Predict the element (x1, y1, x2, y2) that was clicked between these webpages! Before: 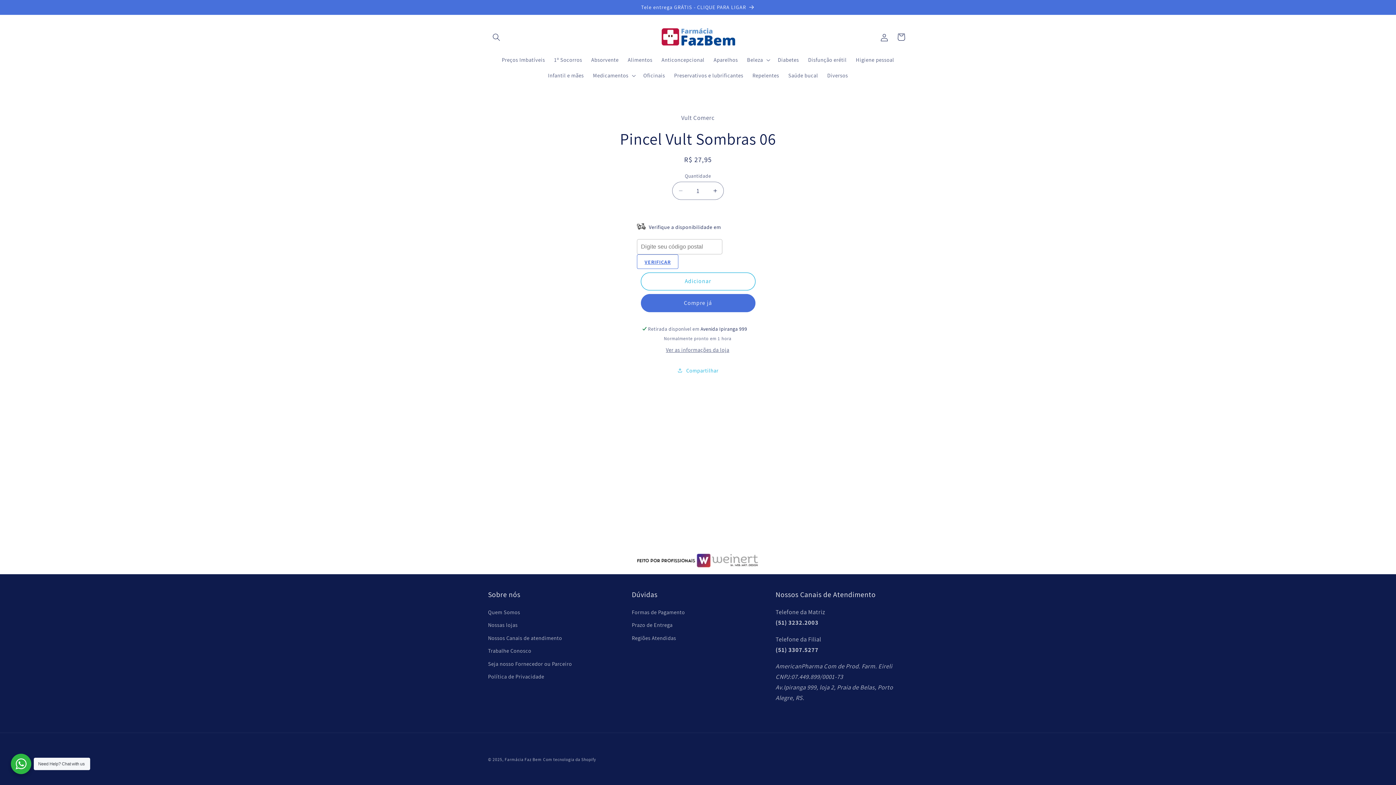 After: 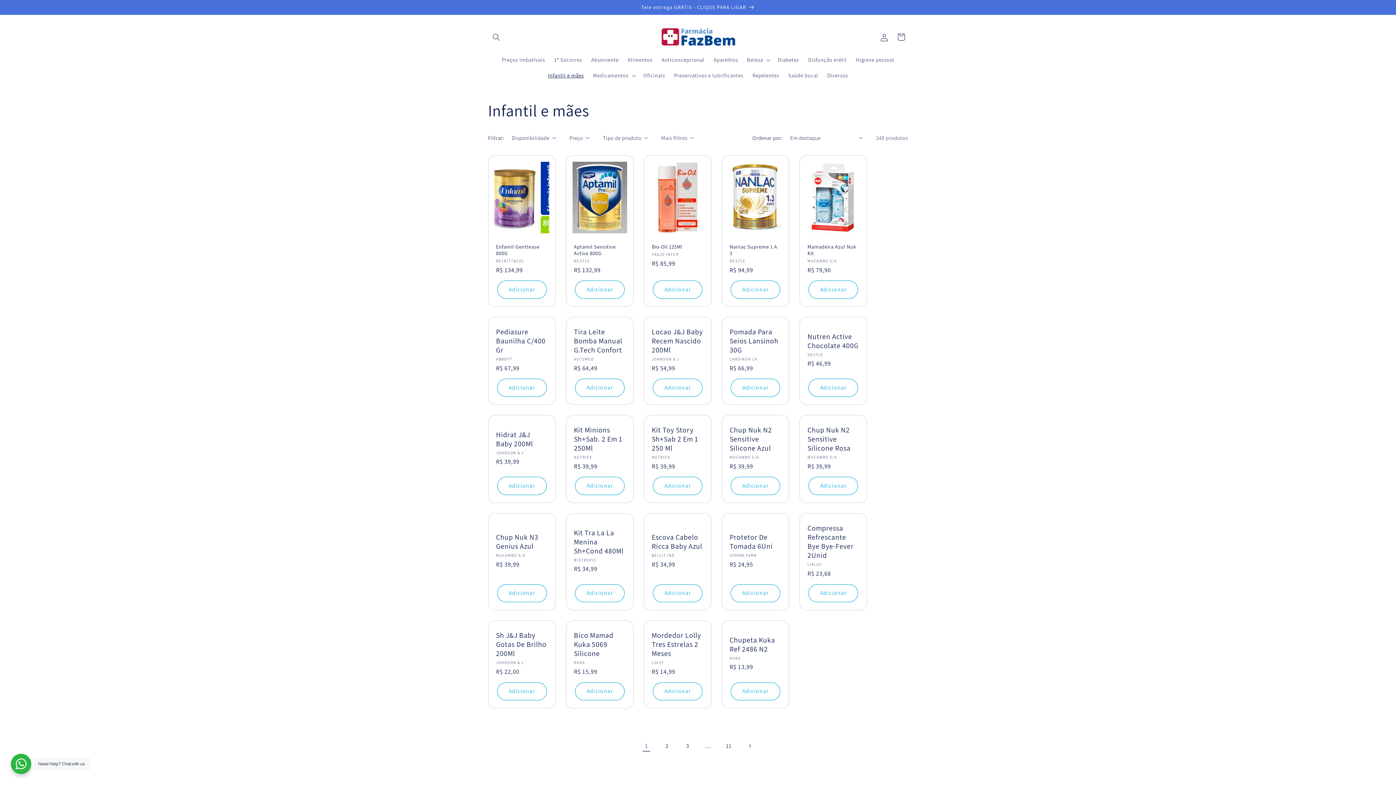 Action: bbox: (543, 67, 588, 83) label: Infantil e mães